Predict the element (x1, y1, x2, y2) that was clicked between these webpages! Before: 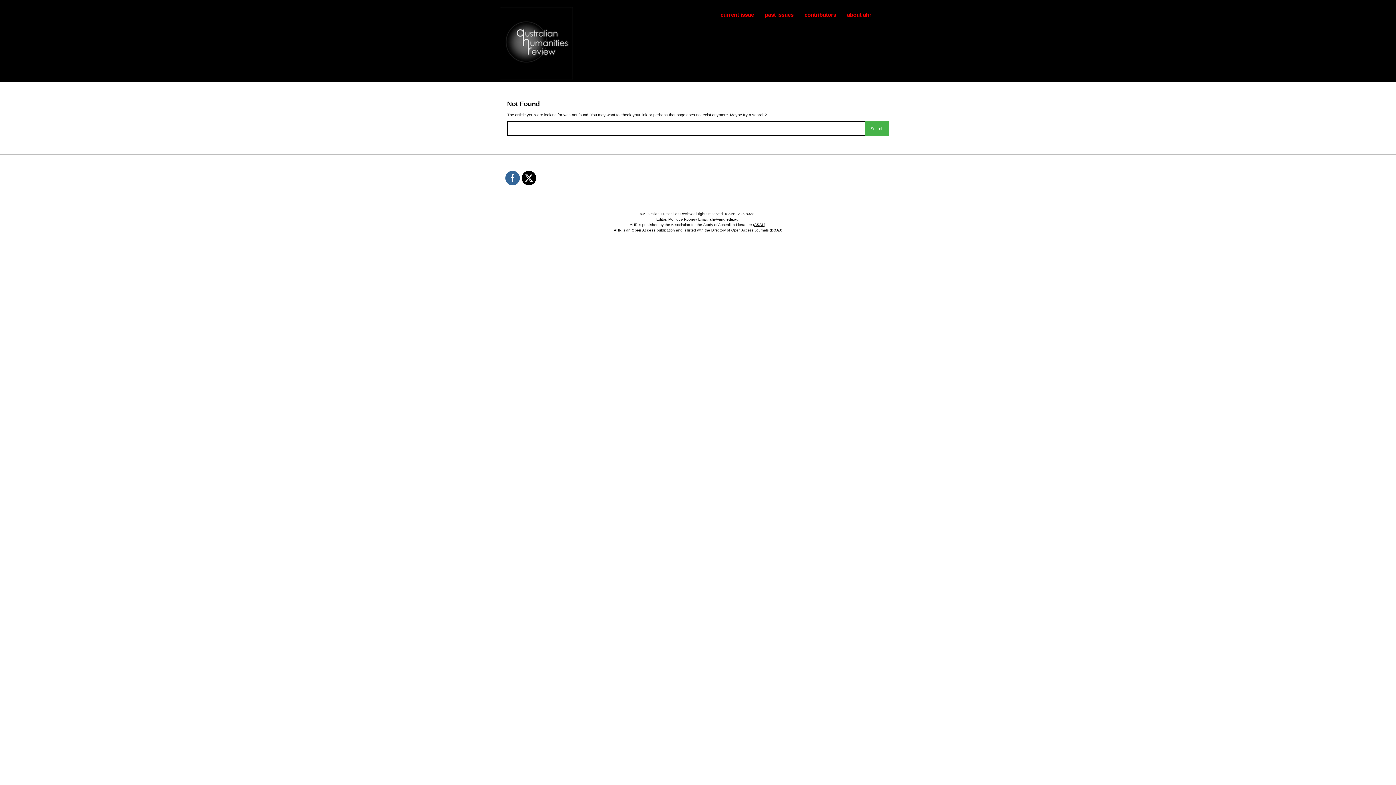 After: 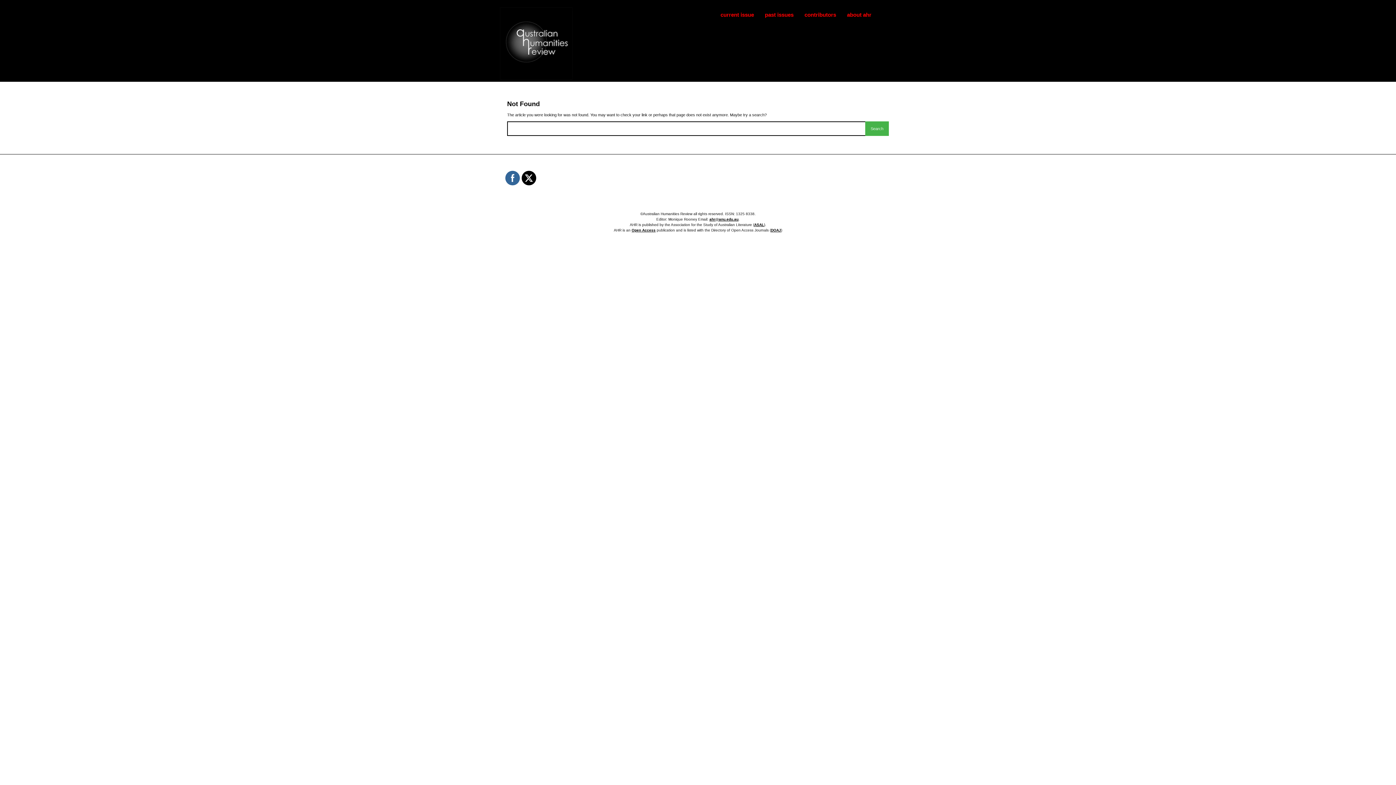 Action: bbox: (754, 222, 764, 226) label: ASAL